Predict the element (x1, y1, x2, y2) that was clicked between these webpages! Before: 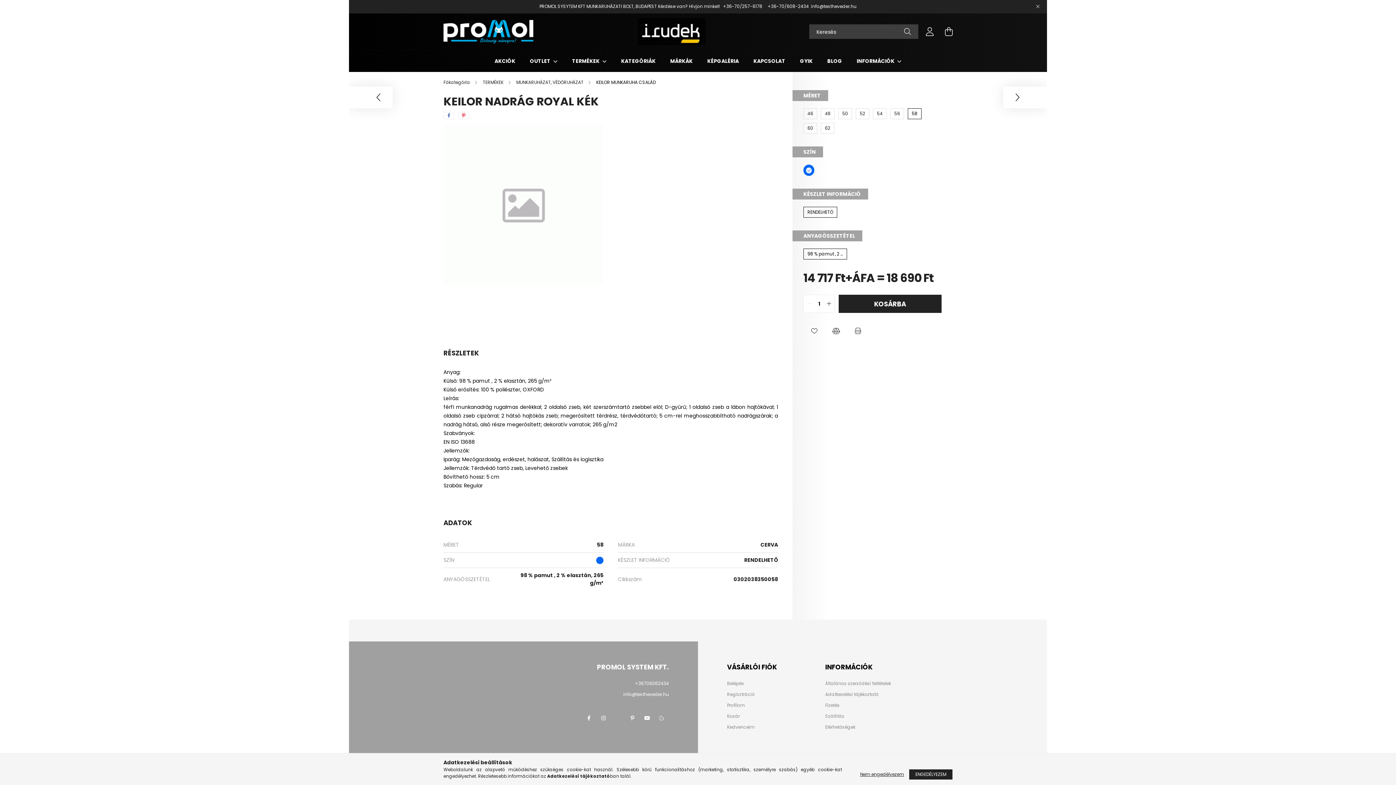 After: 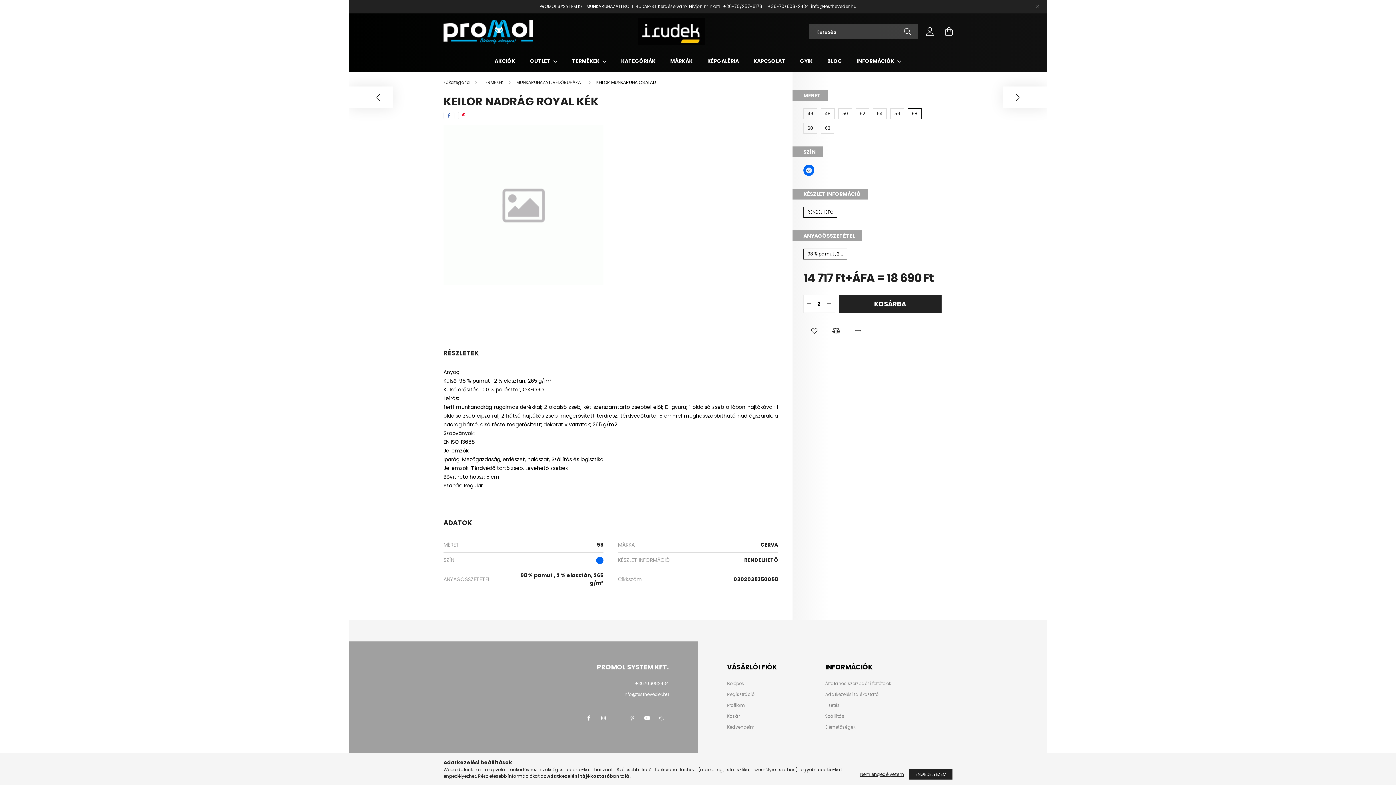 Action: label: quantity plus bbox: (824, 298, 834, 309)